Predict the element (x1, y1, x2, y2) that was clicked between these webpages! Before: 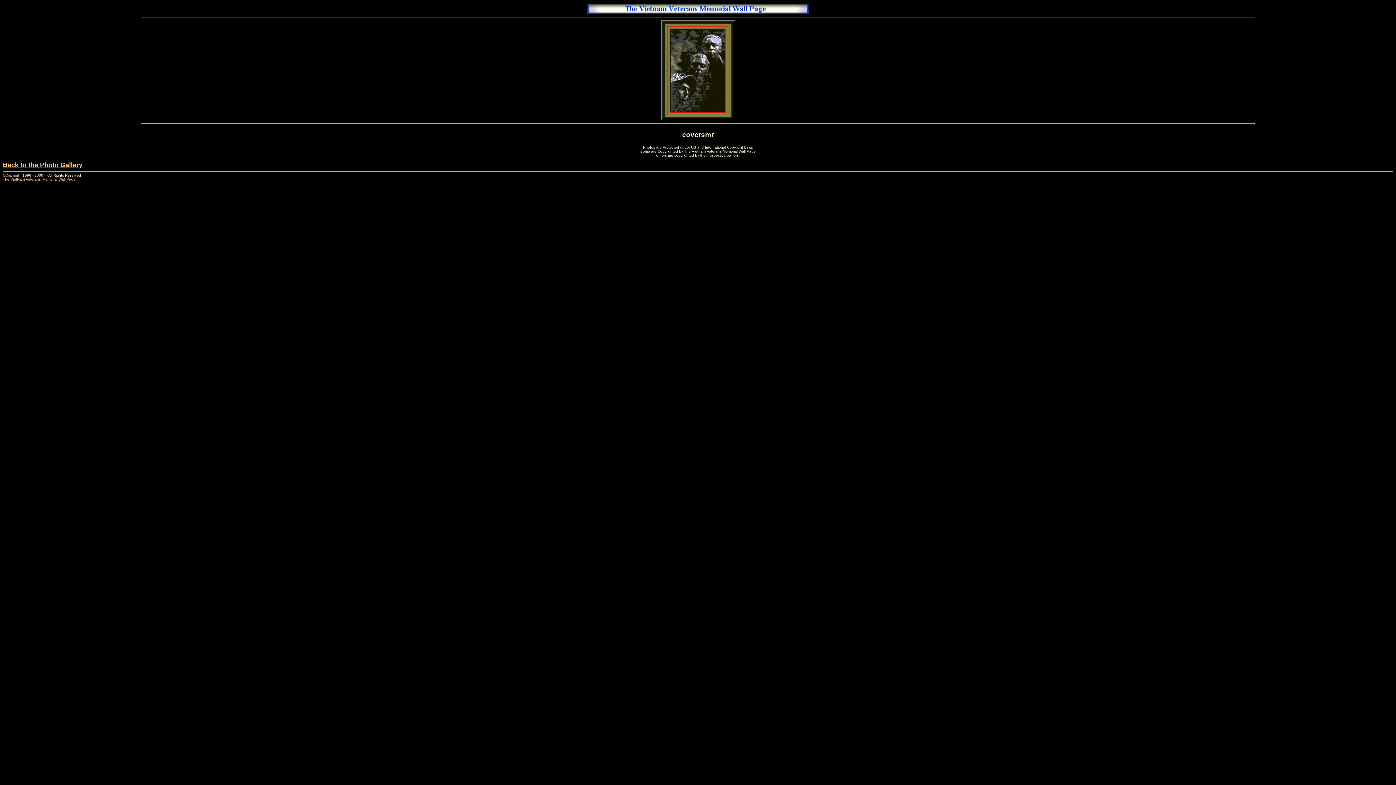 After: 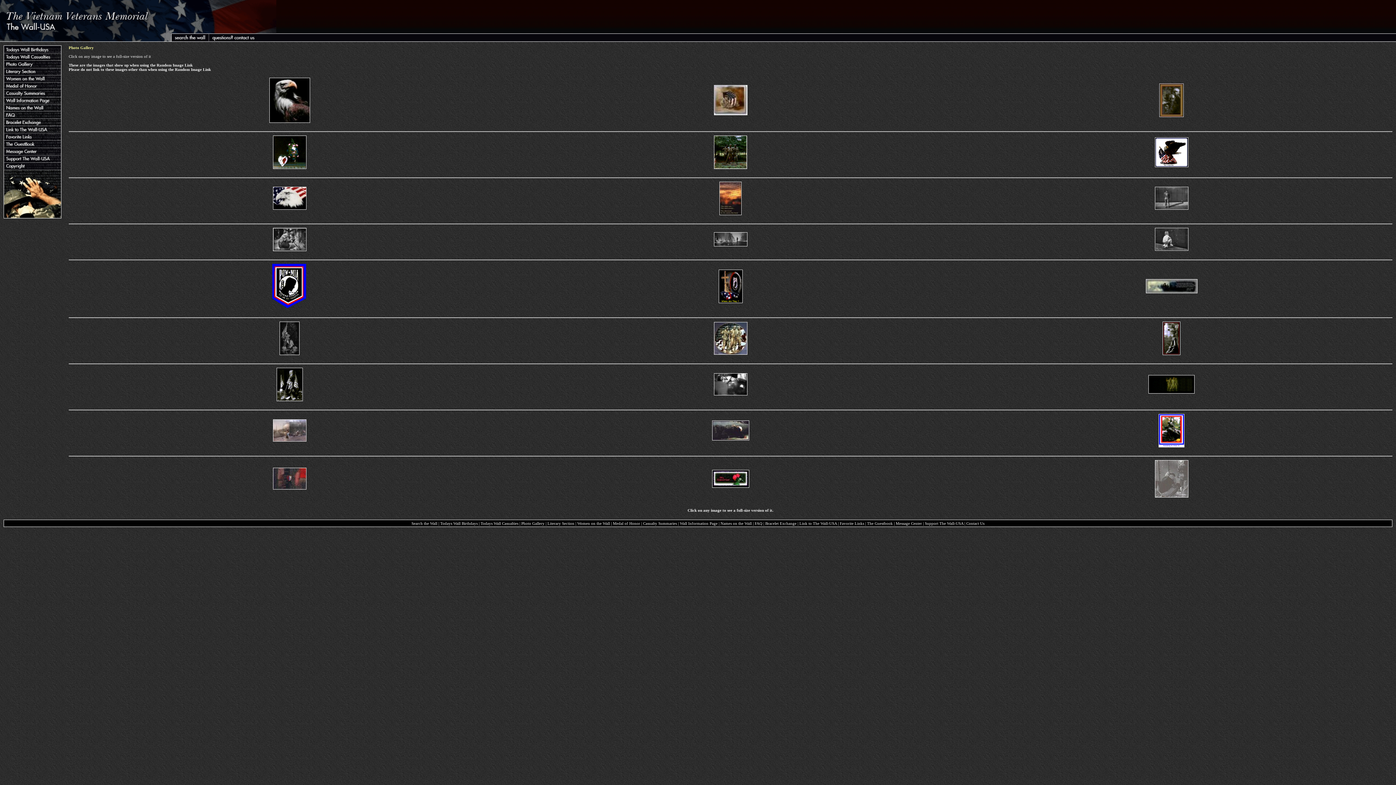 Action: bbox: (2, 164, 82, 168) label: Back to the Photo Gallery